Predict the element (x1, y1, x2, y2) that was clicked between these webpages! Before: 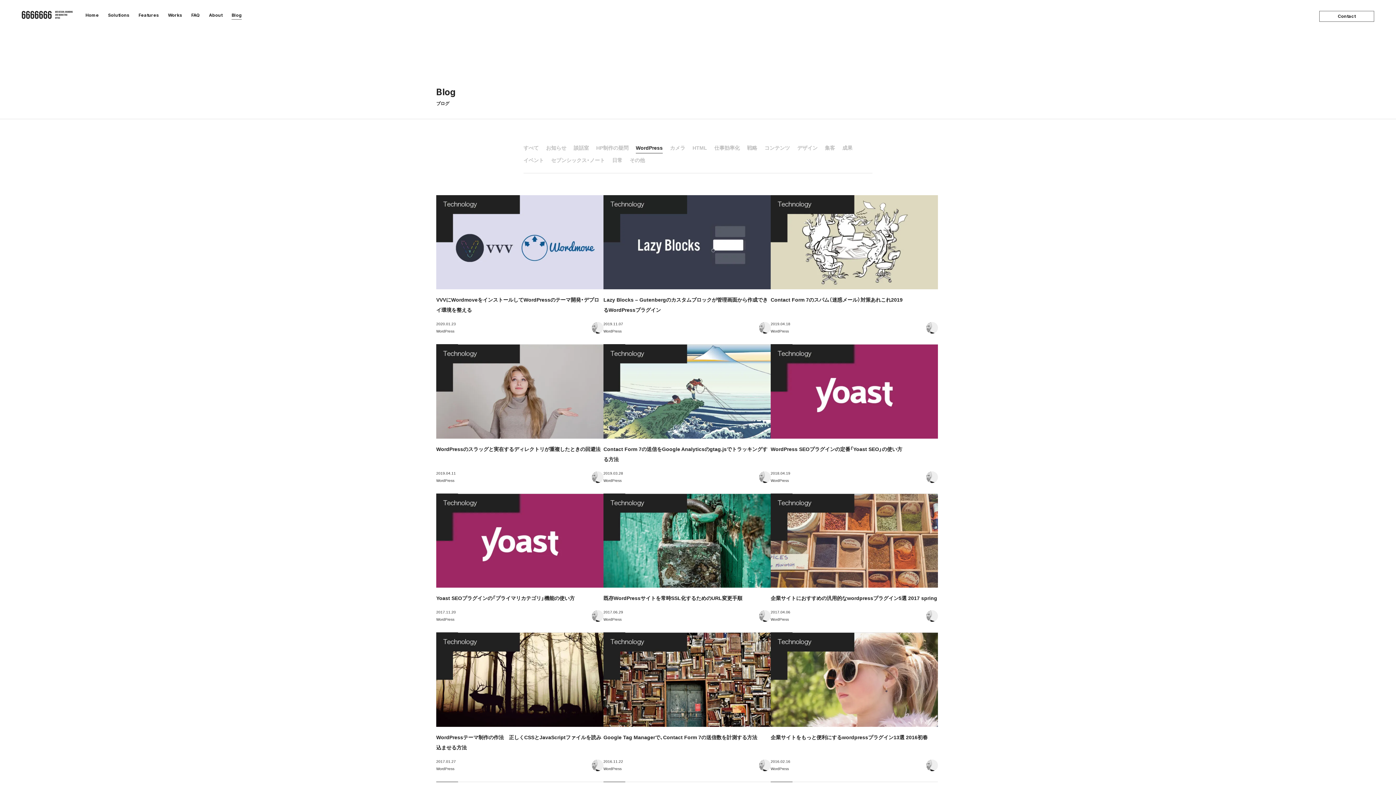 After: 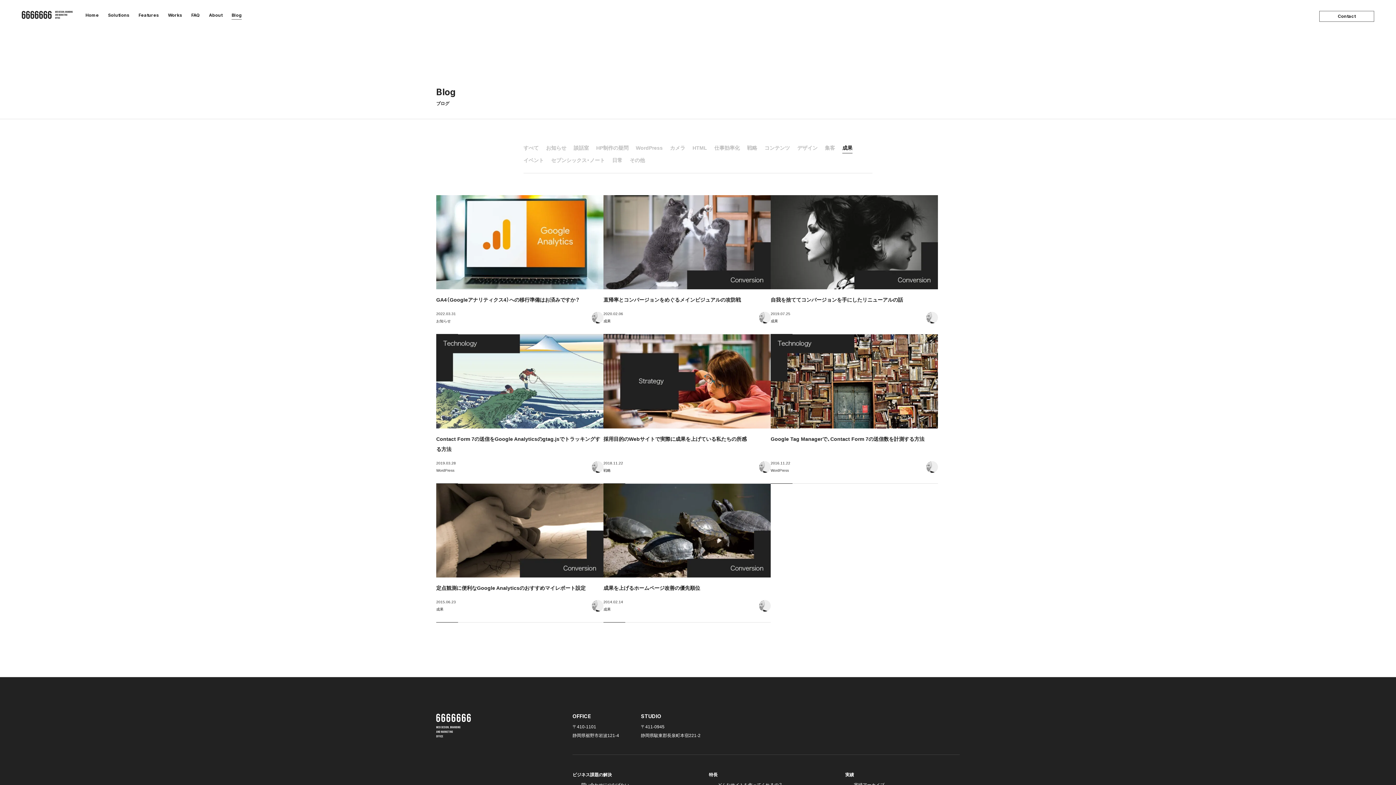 Action: bbox: (842, 142, 852, 153) label: 成果